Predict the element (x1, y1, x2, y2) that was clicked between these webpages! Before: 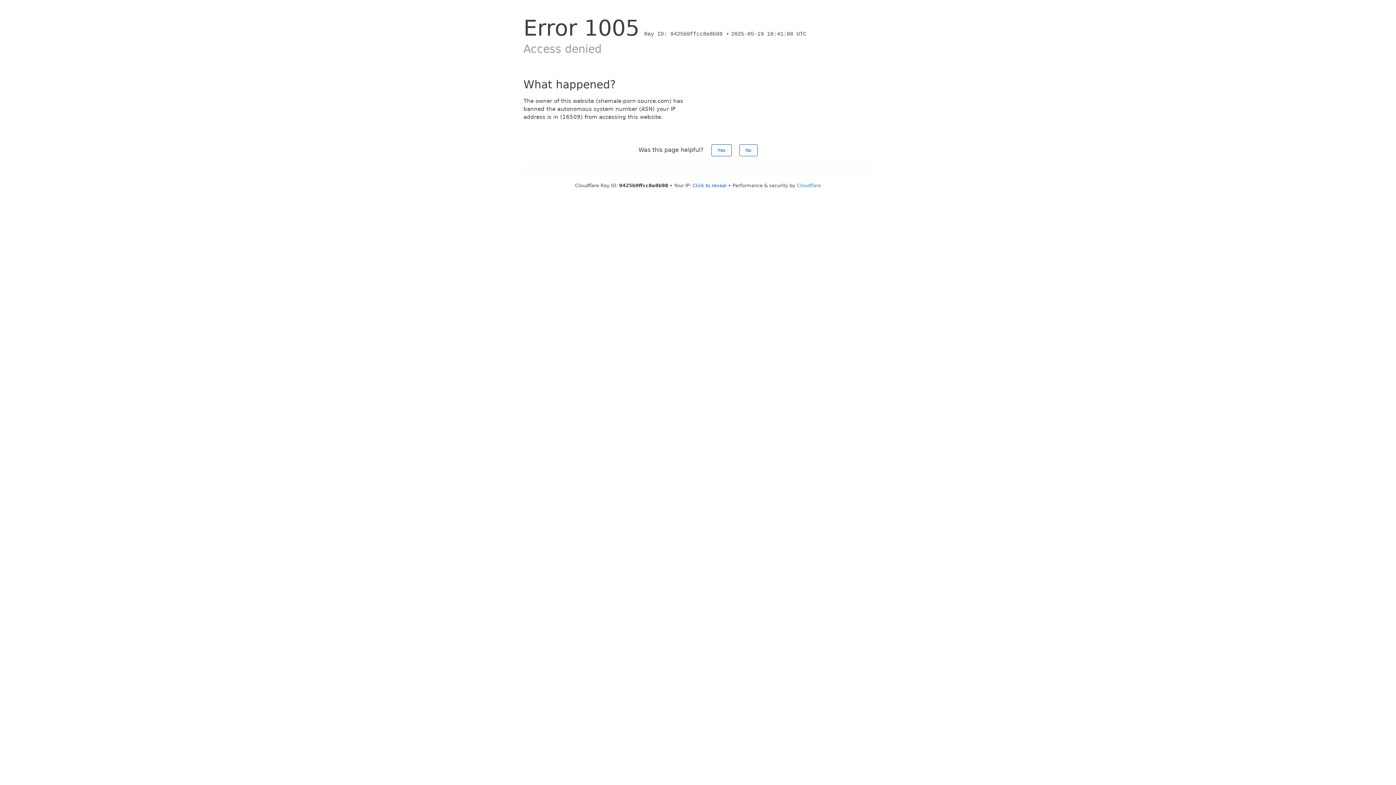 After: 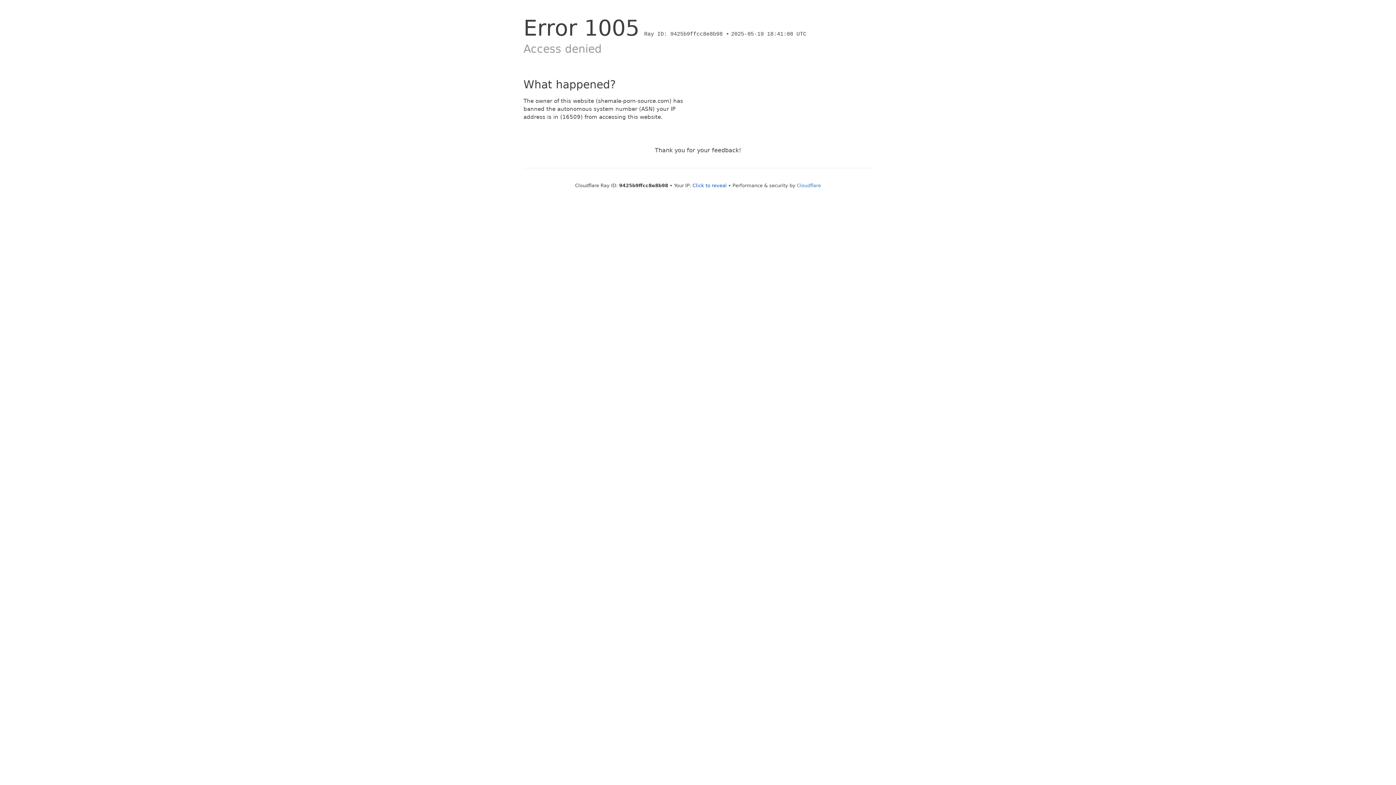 Action: bbox: (739, 144, 757, 156) label: No